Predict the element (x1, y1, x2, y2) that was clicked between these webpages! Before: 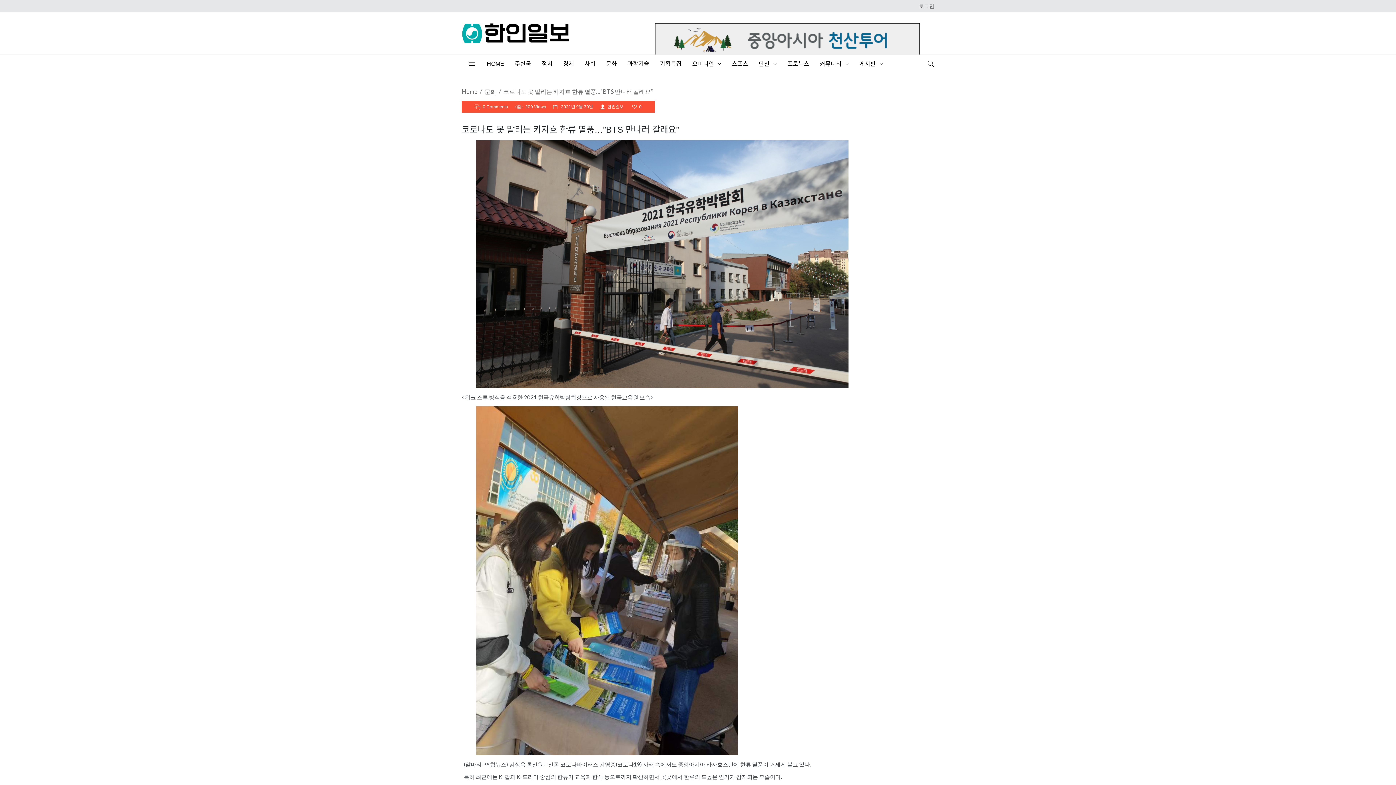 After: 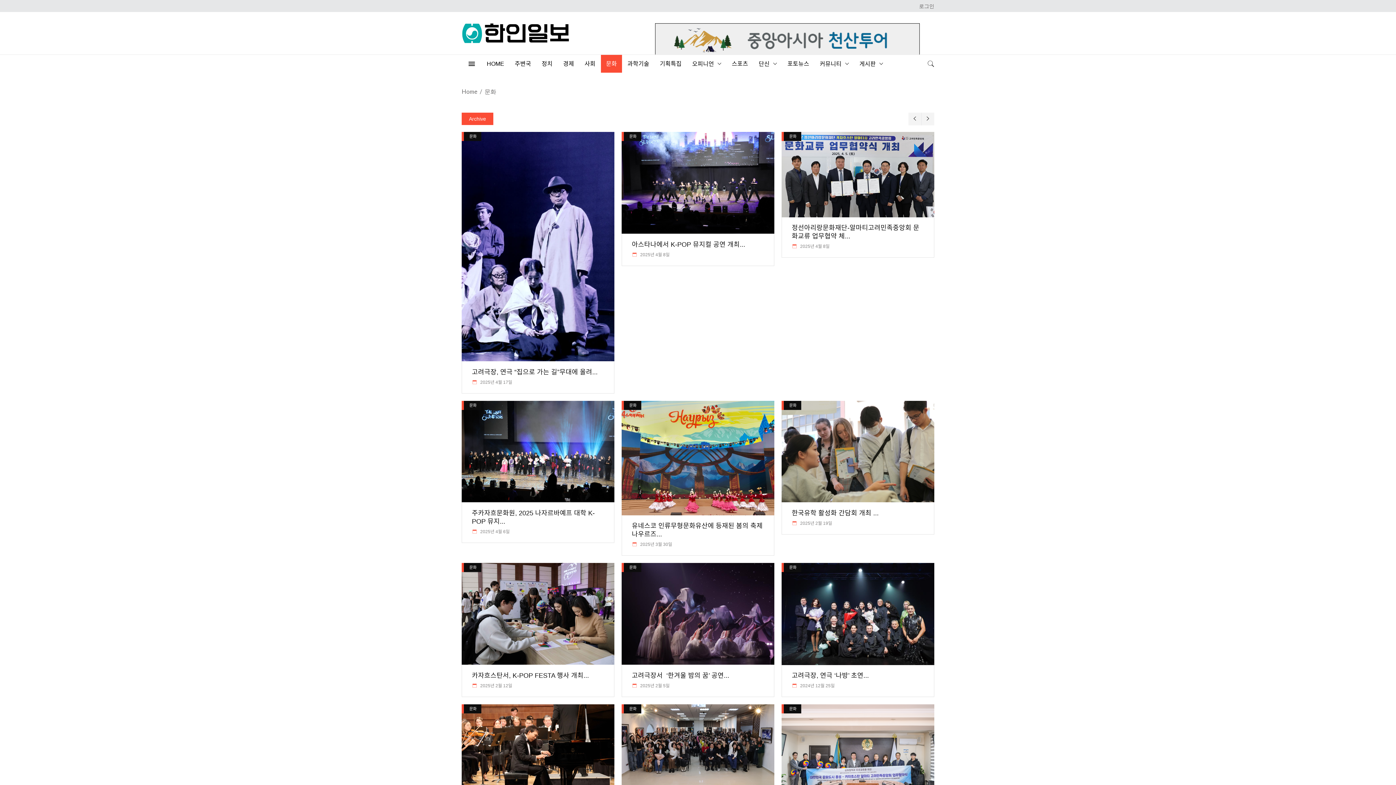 Action: label: 문화 bbox: (484, 88, 496, 94)